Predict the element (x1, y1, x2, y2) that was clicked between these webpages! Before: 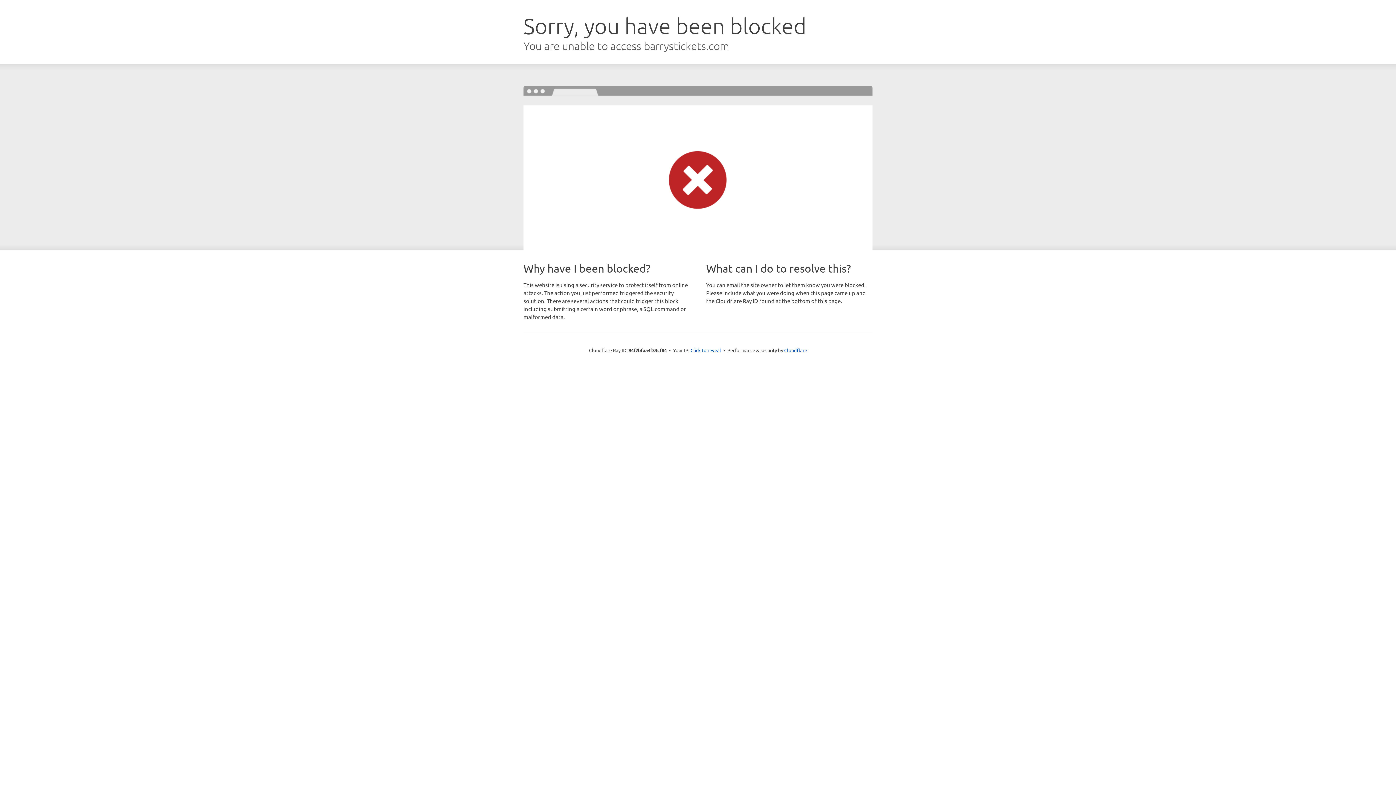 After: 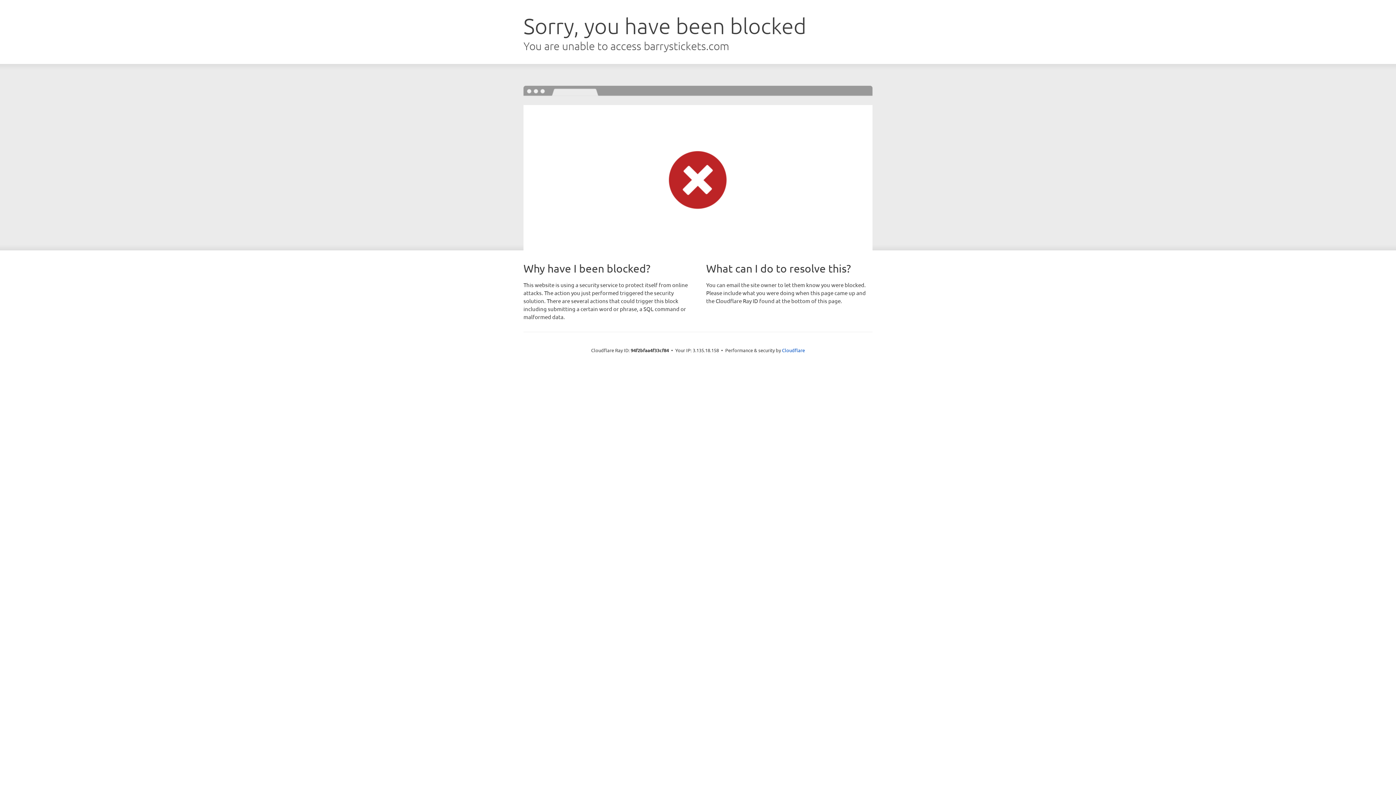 Action: label: Click to reveal bbox: (690, 346, 721, 353)